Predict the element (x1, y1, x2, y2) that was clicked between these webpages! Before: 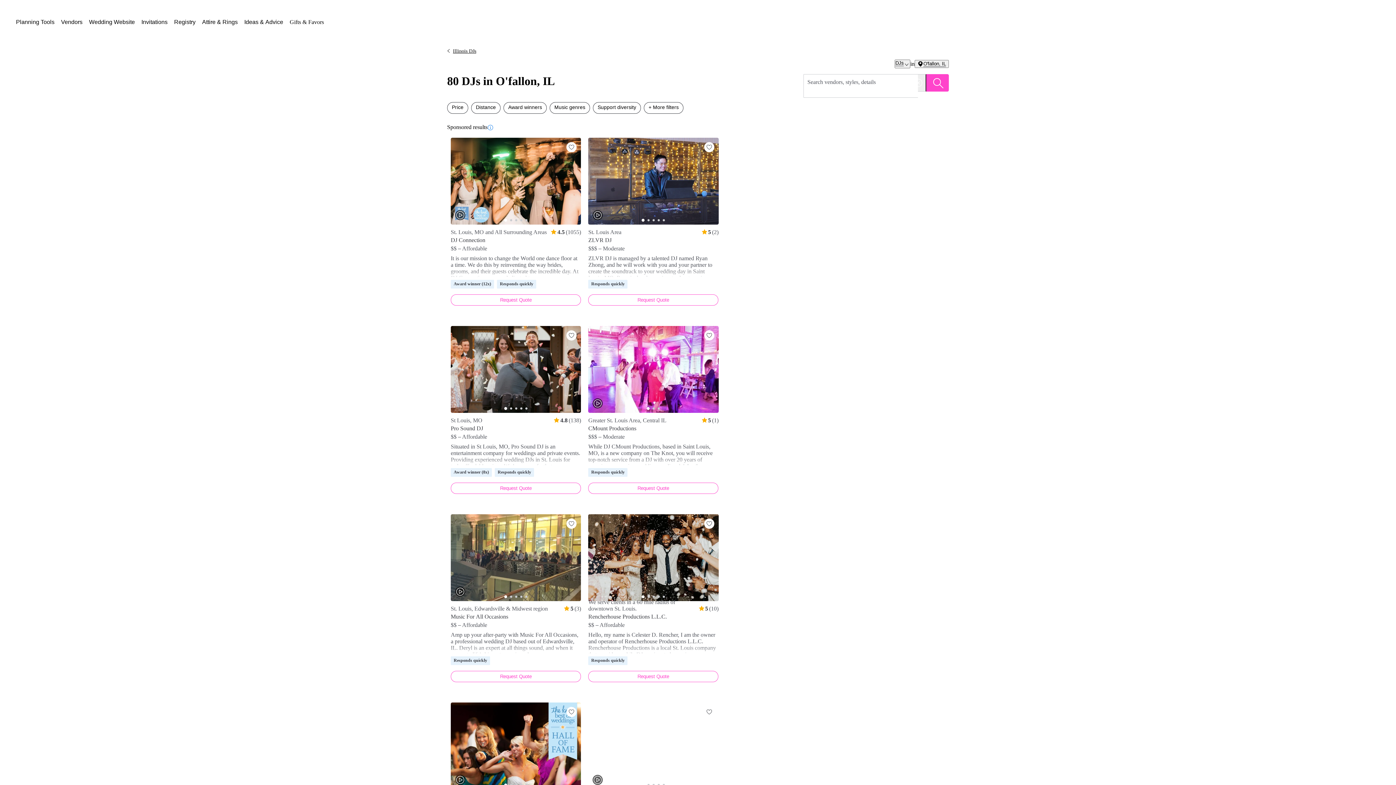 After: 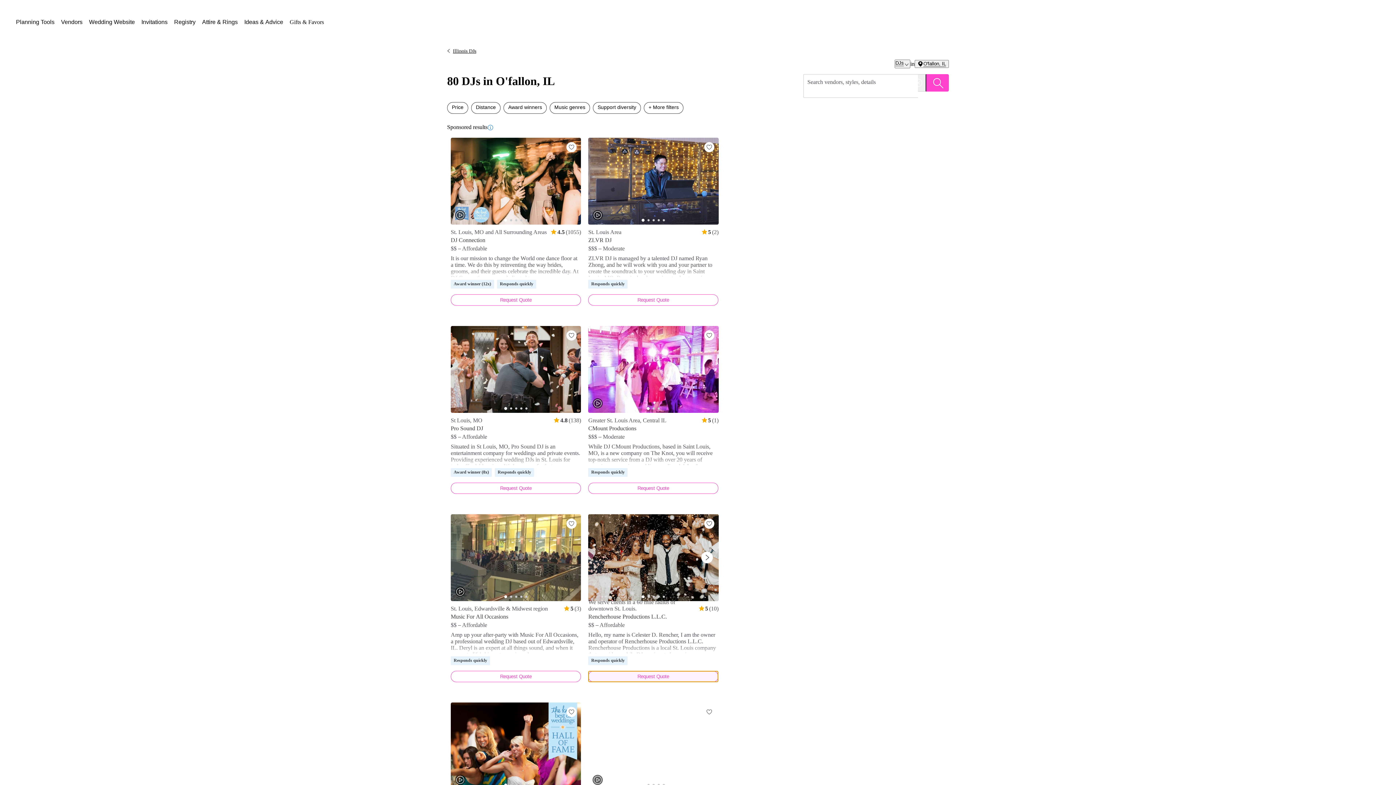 Action: label: Request Quote bbox: (588, 671, 718, 682)